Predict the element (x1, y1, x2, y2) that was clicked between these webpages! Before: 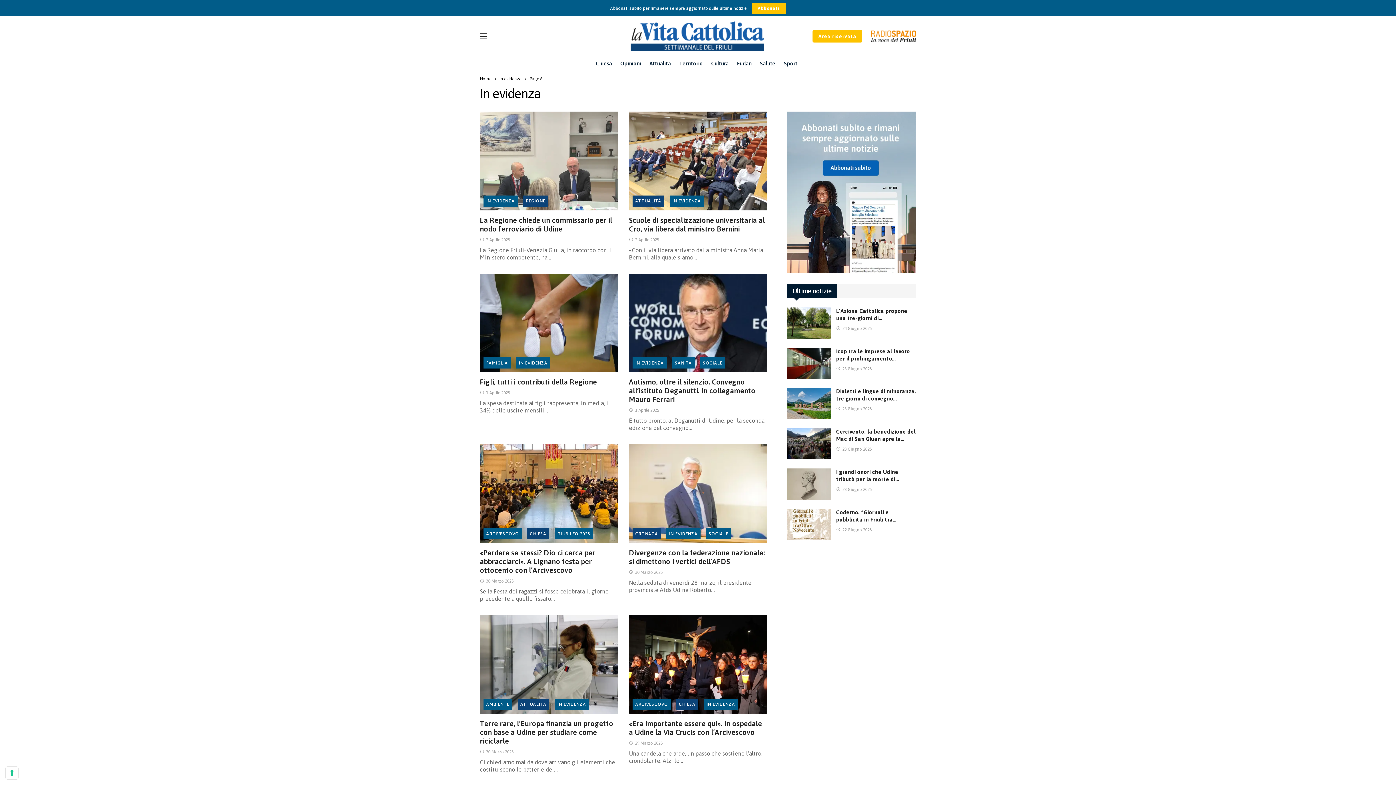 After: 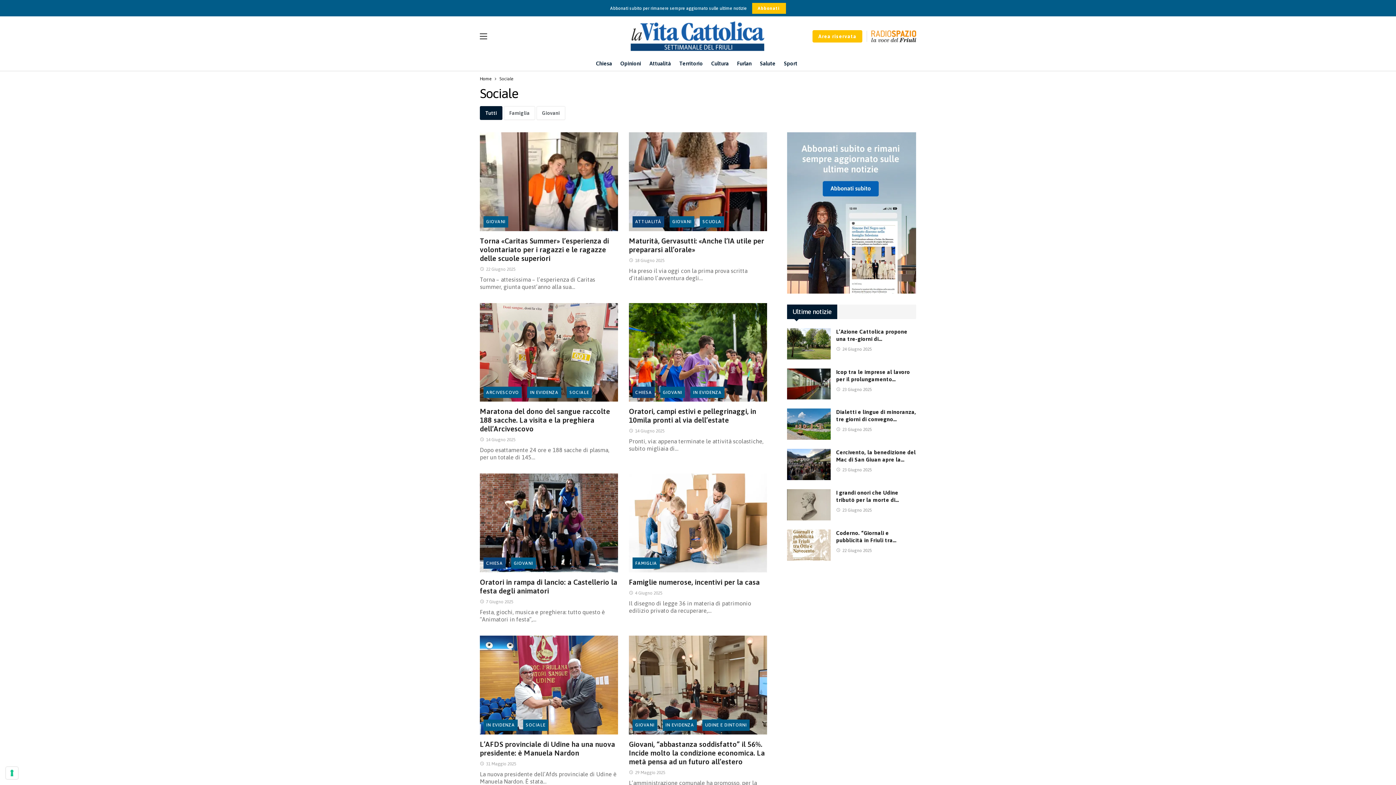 Action: label: SOCIALE bbox: (706, 528, 731, 539)